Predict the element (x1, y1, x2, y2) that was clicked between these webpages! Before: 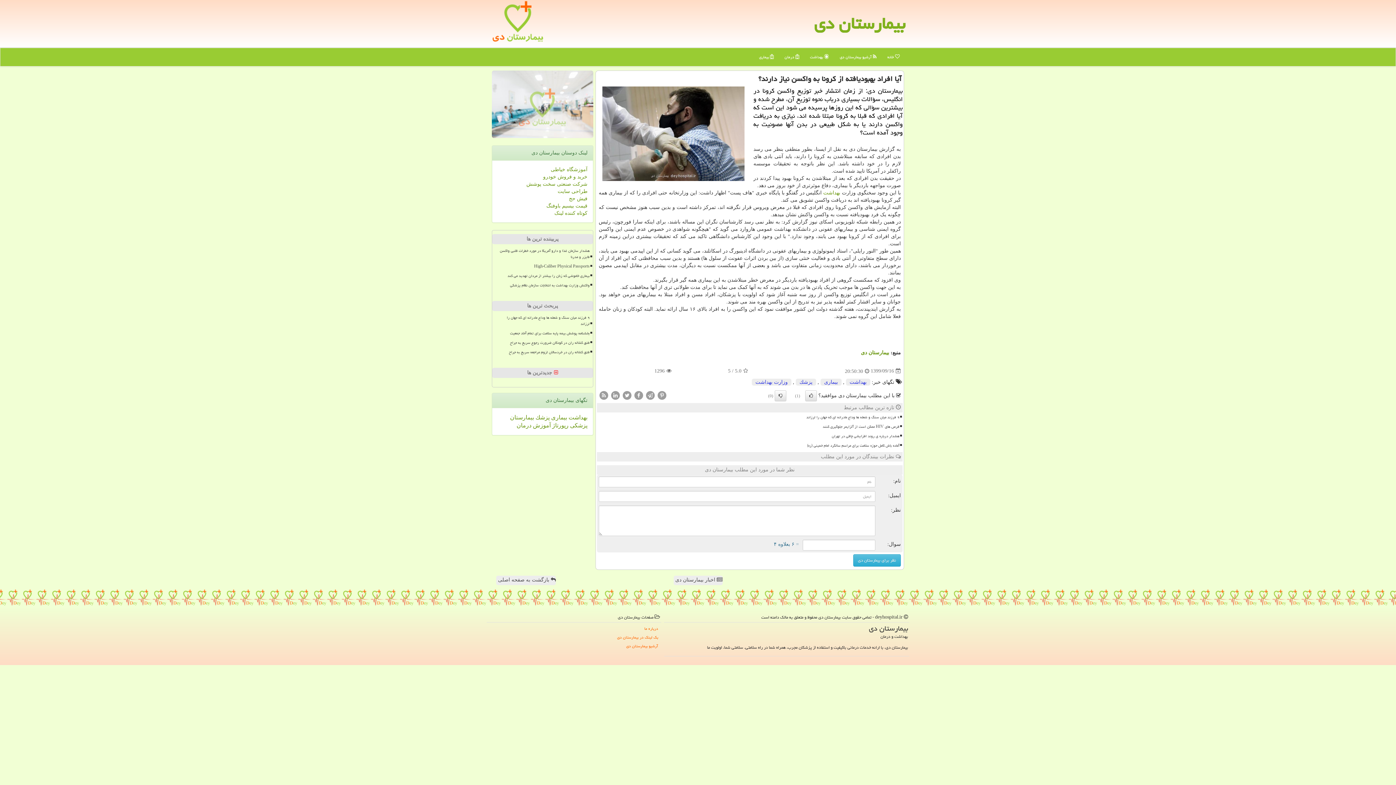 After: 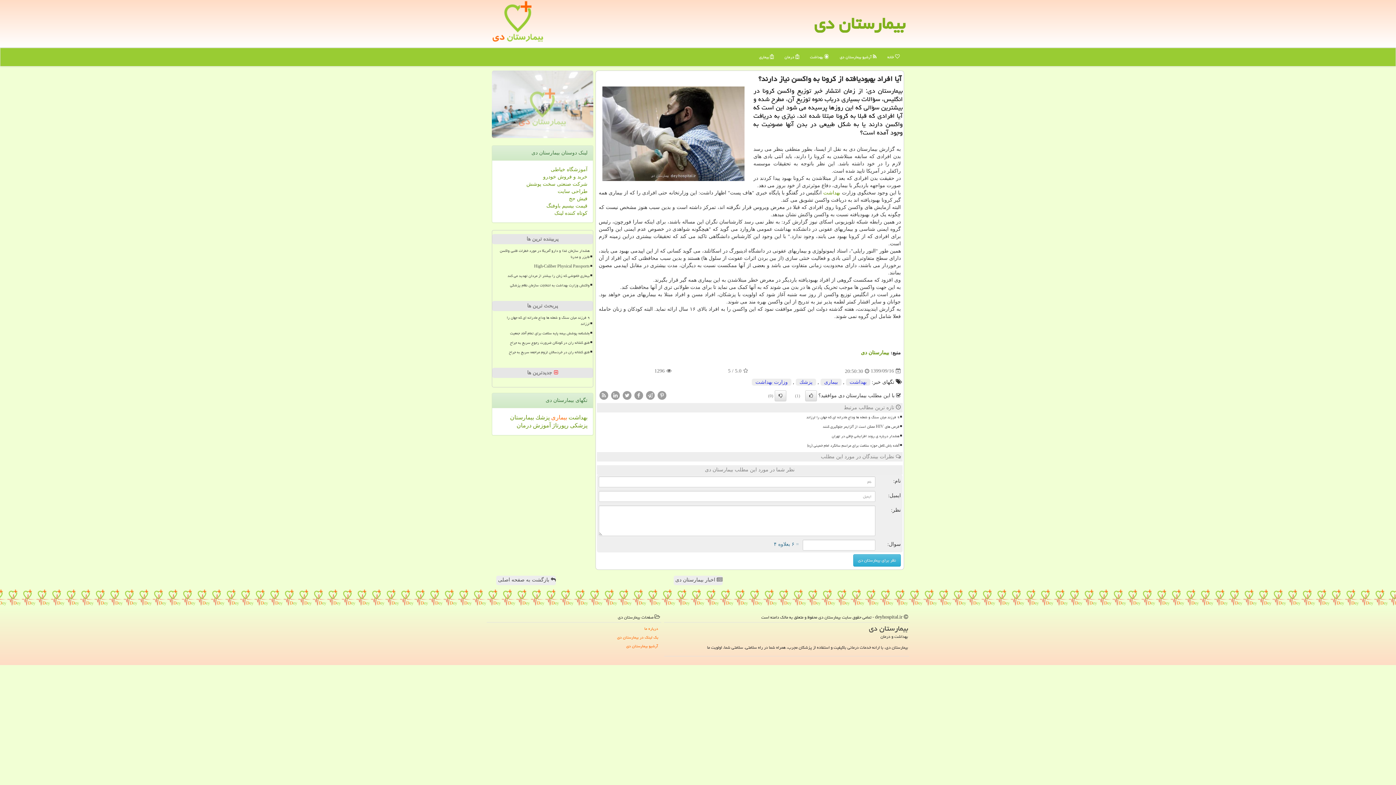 Action: bbox: (549, 414, 567, 420) label: بیماری 